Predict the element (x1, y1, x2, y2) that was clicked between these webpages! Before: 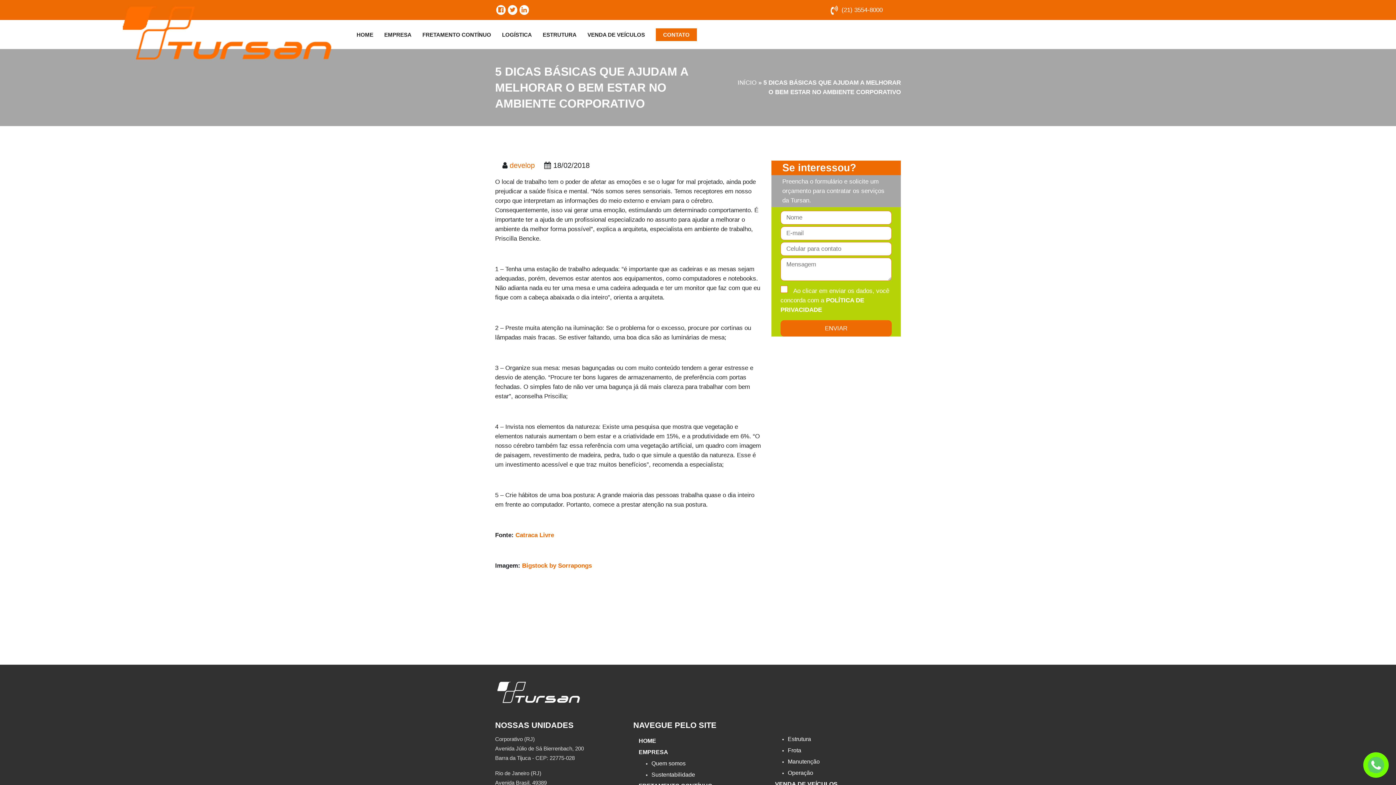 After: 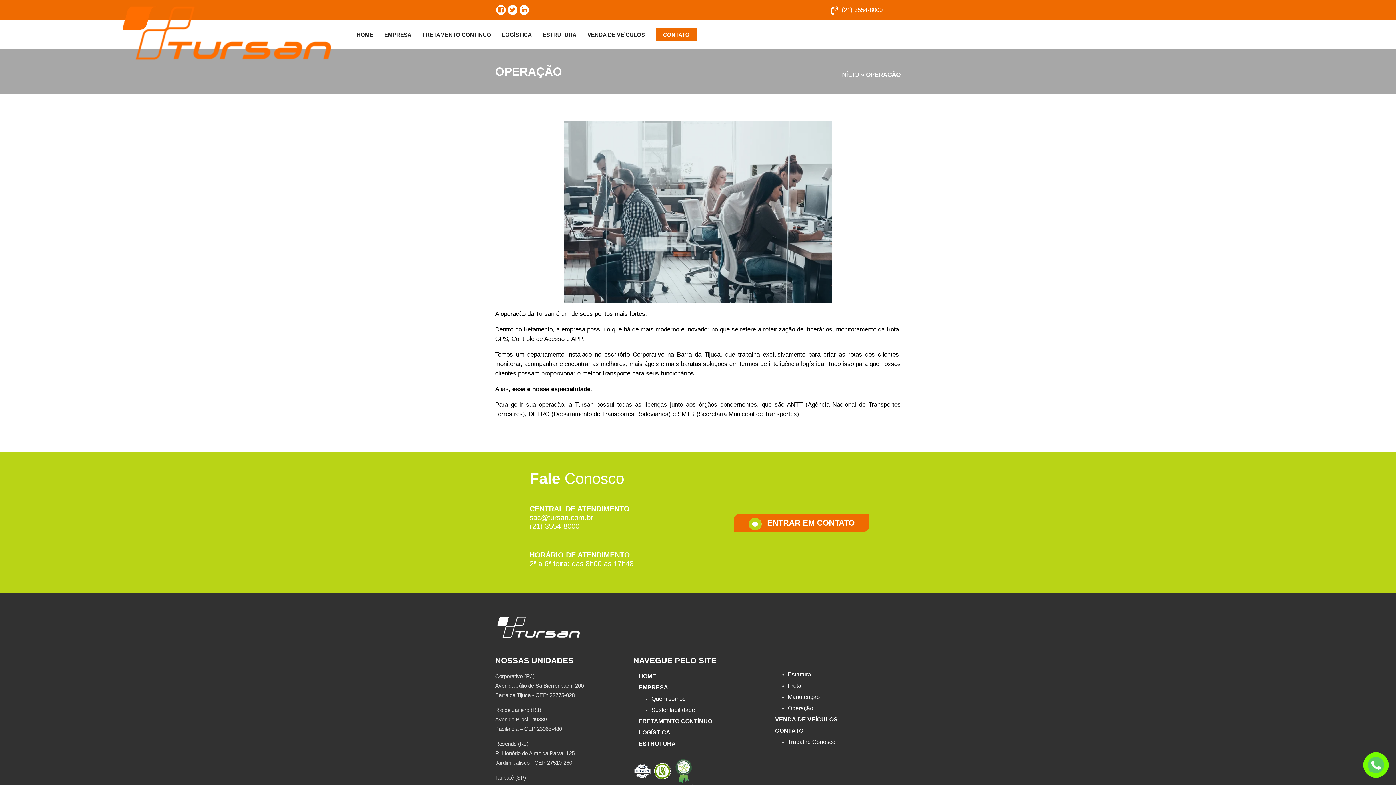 Action: bbox: (788, 770, 813, 776) label: Operação